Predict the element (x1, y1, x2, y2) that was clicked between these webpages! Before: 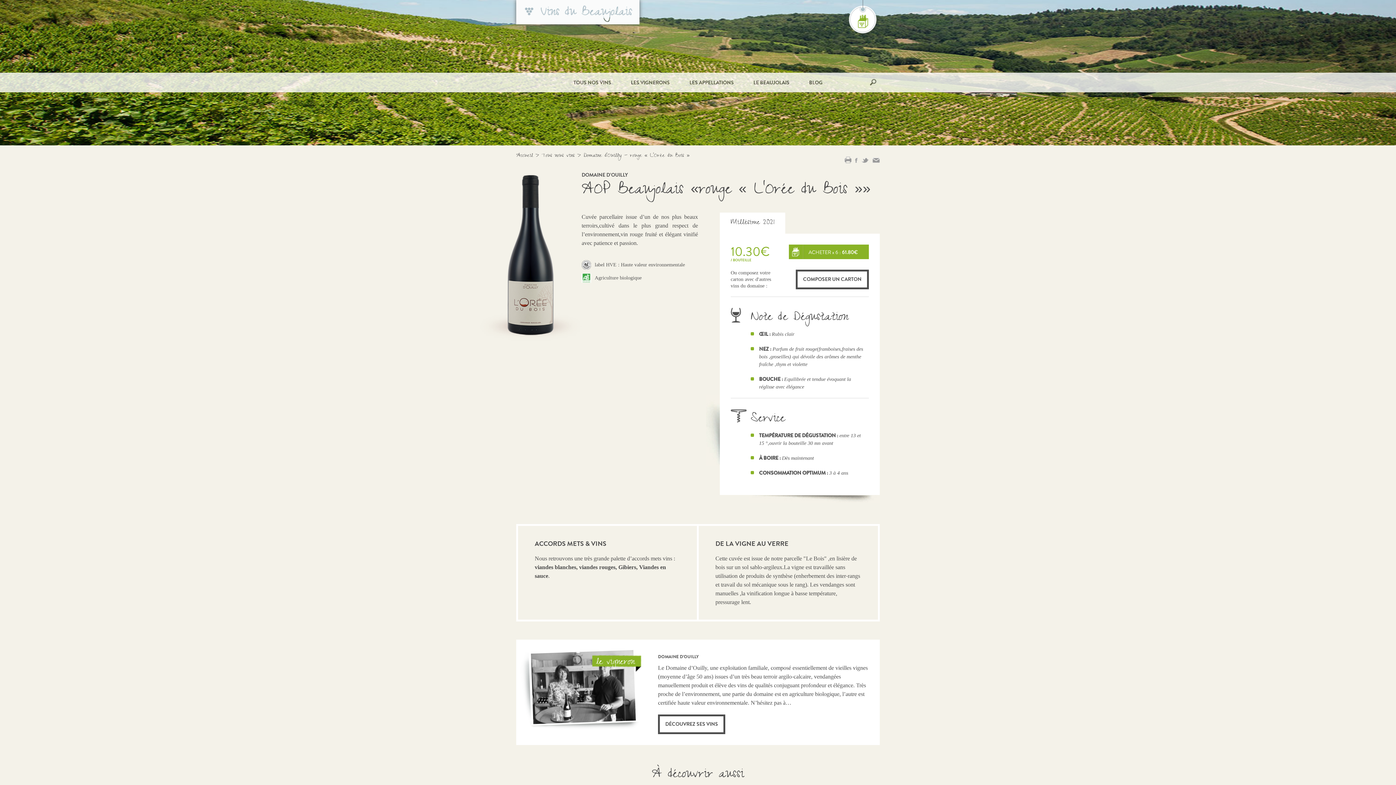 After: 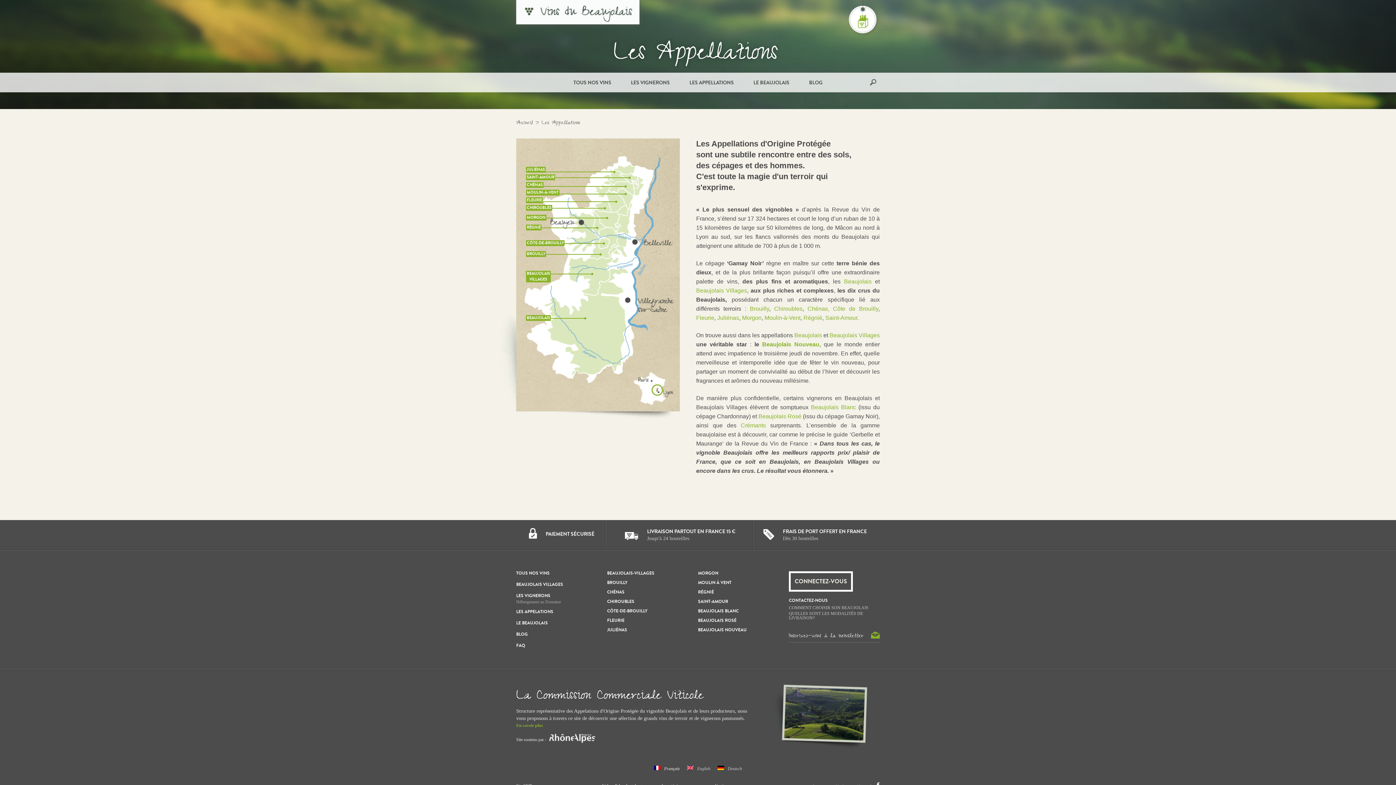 Action: label: LES APPELLATIONS bbox: (689, 78, 734, 86)